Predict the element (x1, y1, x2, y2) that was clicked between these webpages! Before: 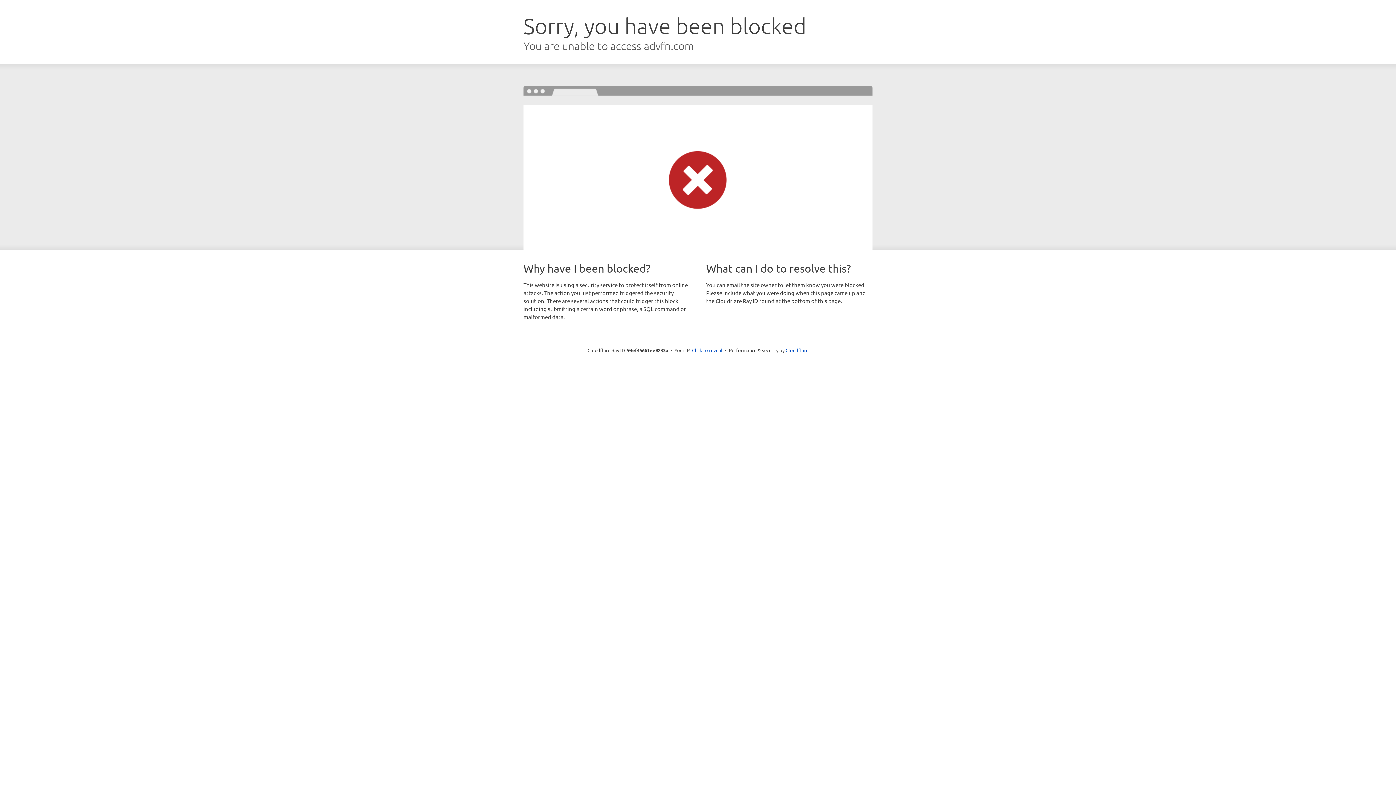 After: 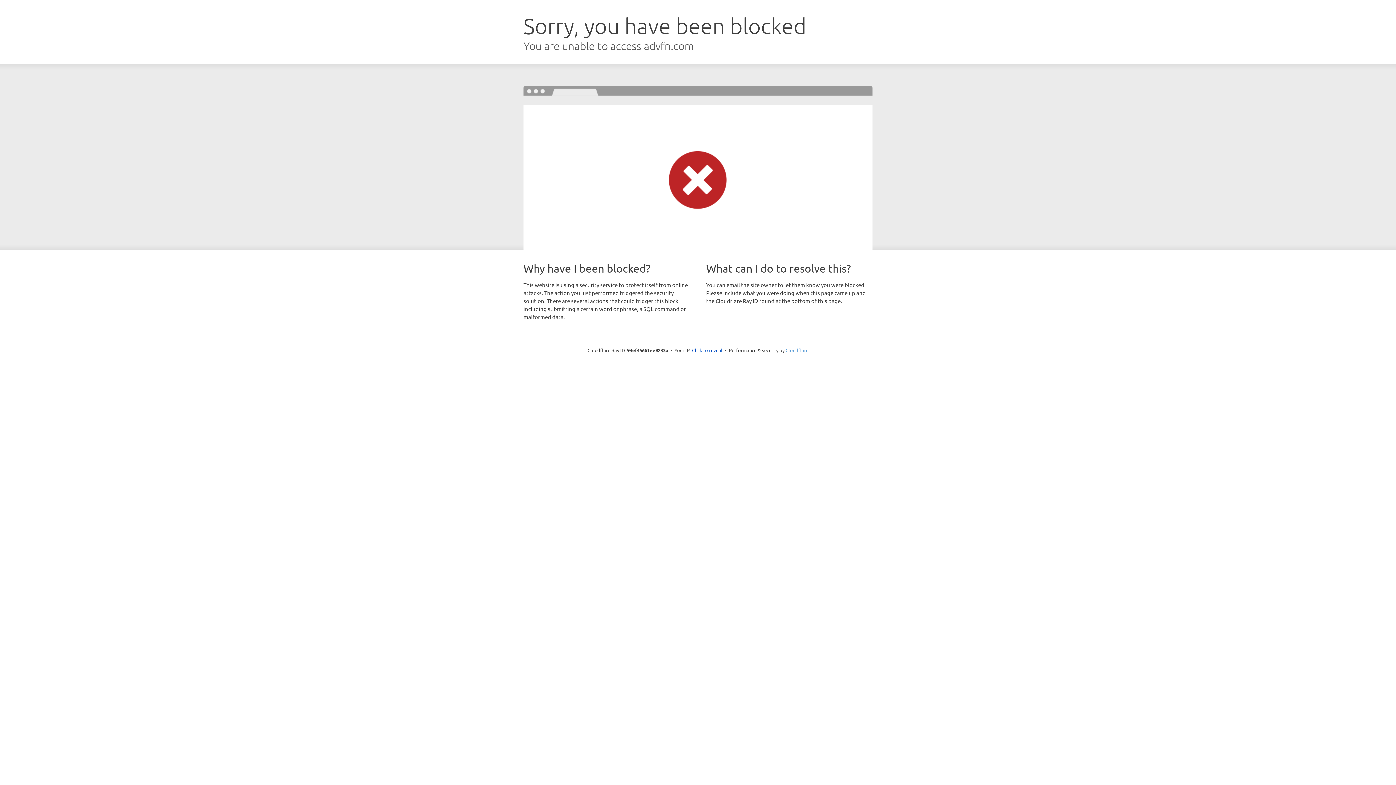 Action: bbox: (785, 347, 808, 353) label: Cloudflare